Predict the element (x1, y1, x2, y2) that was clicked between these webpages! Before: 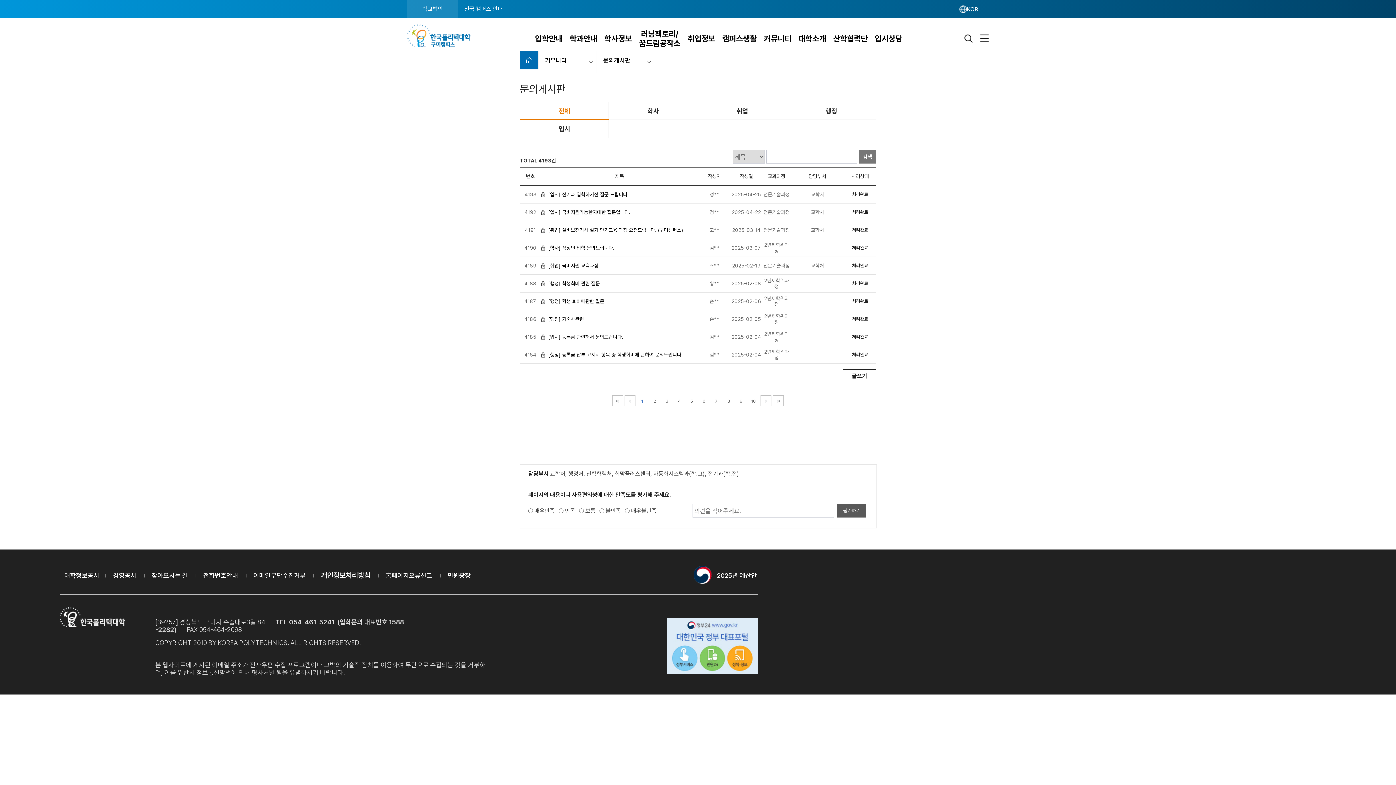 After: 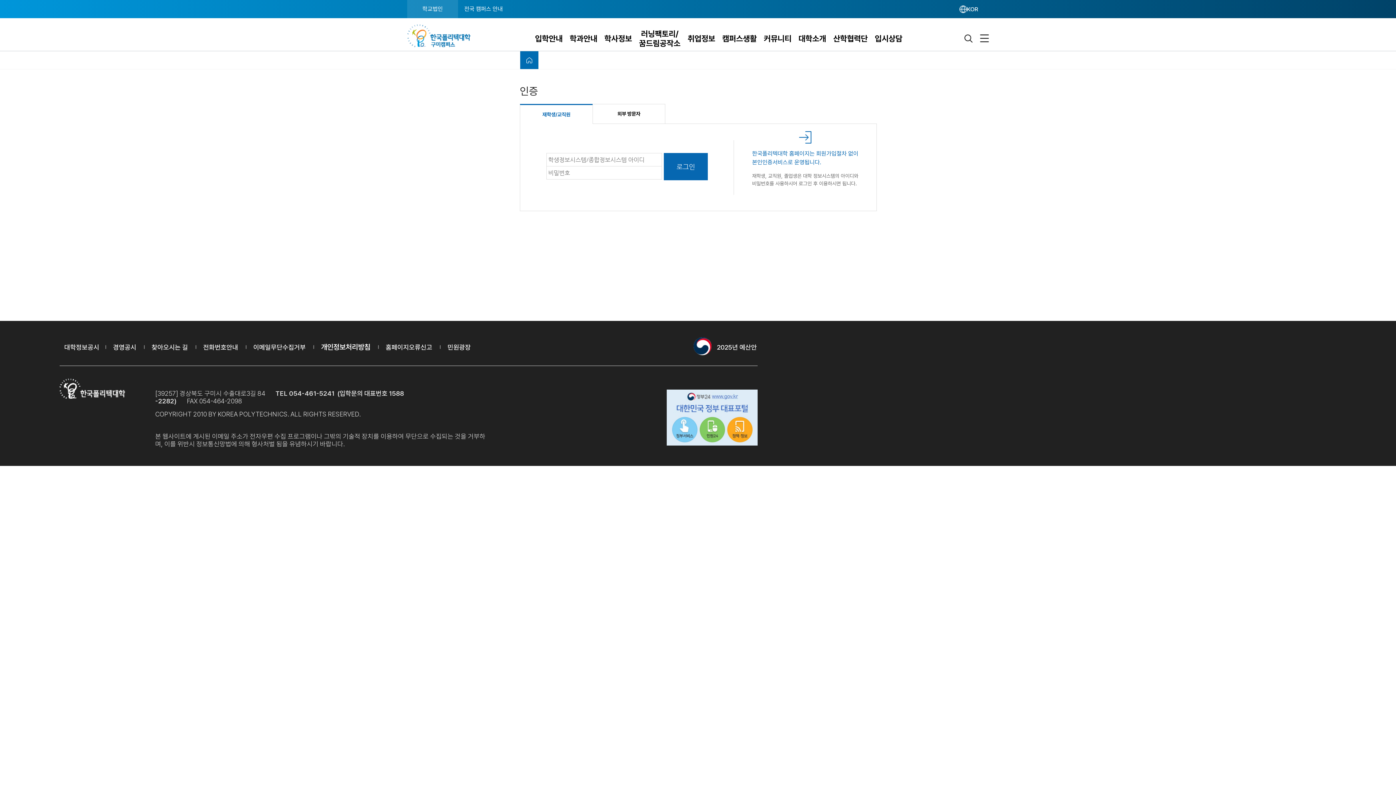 Action: bbox: (548, 227, 682, 233) label: [취업] 설비보전기사 실기 단기교육 과정 요청드립니다. (구미캠퍼스)